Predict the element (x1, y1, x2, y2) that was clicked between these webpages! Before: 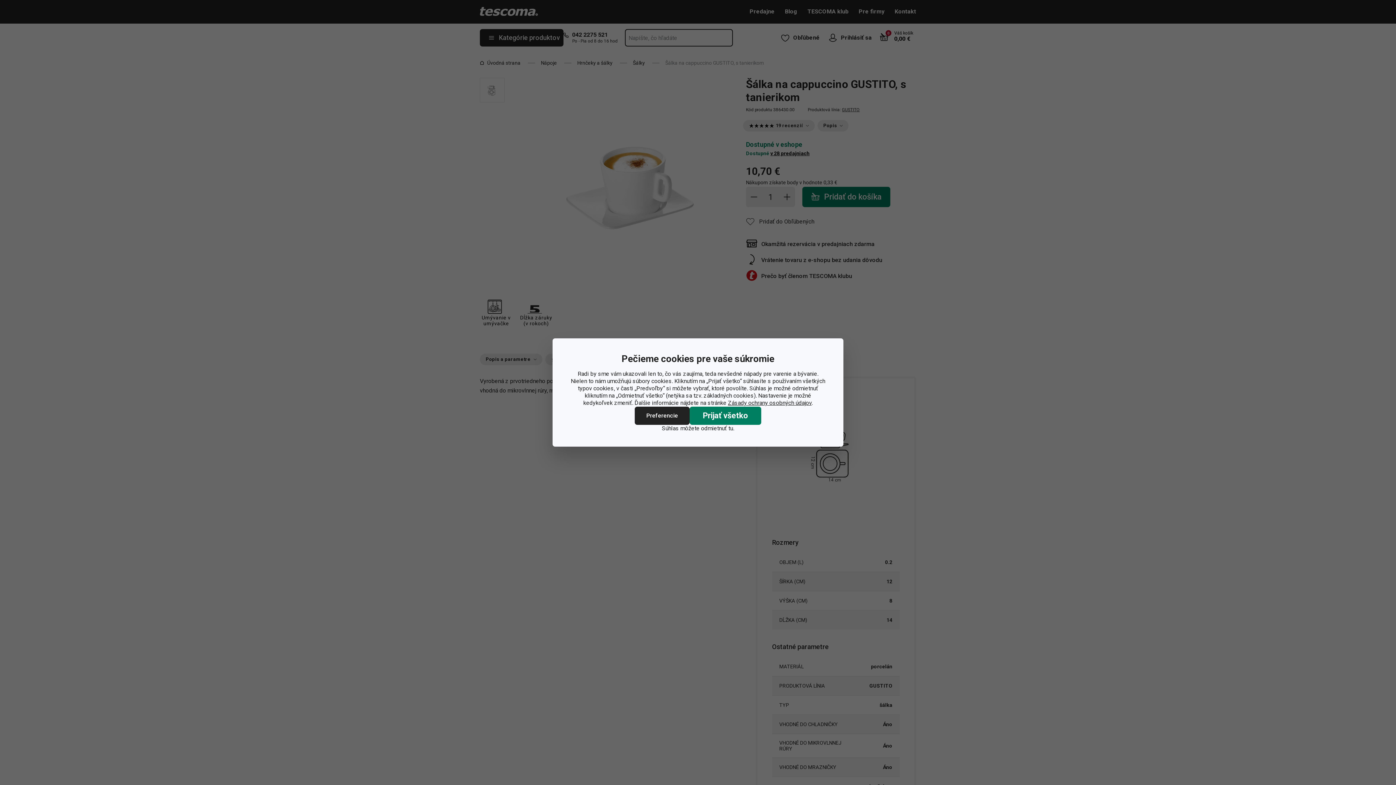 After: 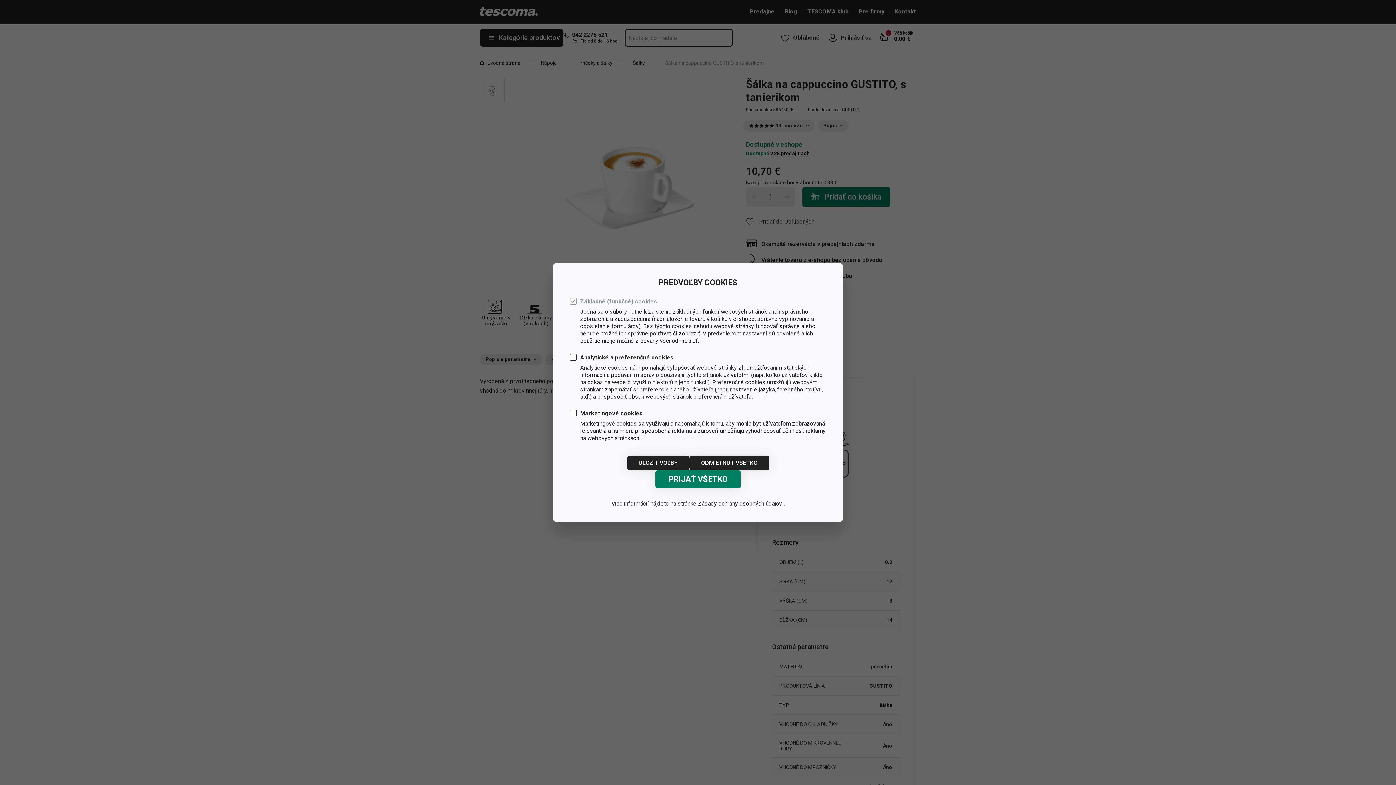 Action: bbox: (634, 406, 689, 425) label: Preferencie